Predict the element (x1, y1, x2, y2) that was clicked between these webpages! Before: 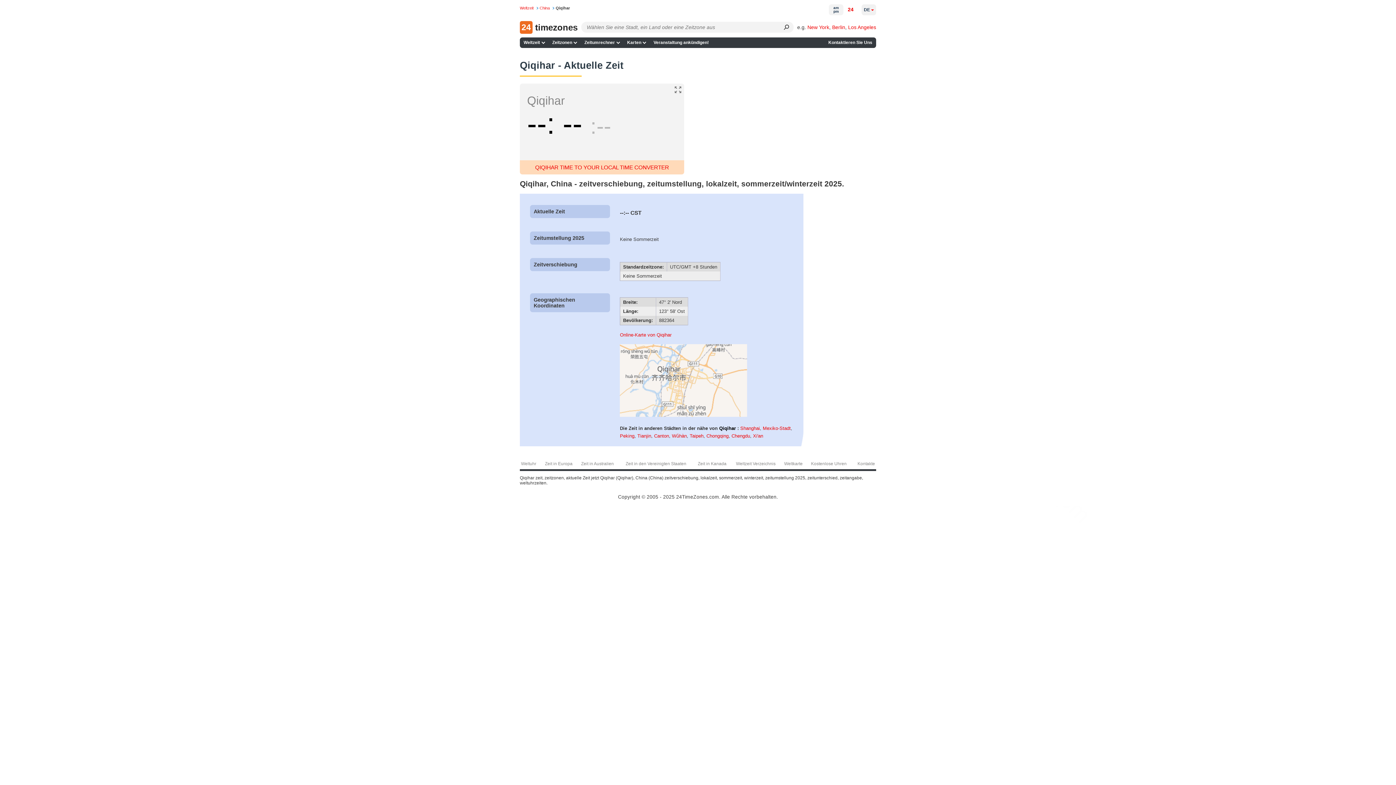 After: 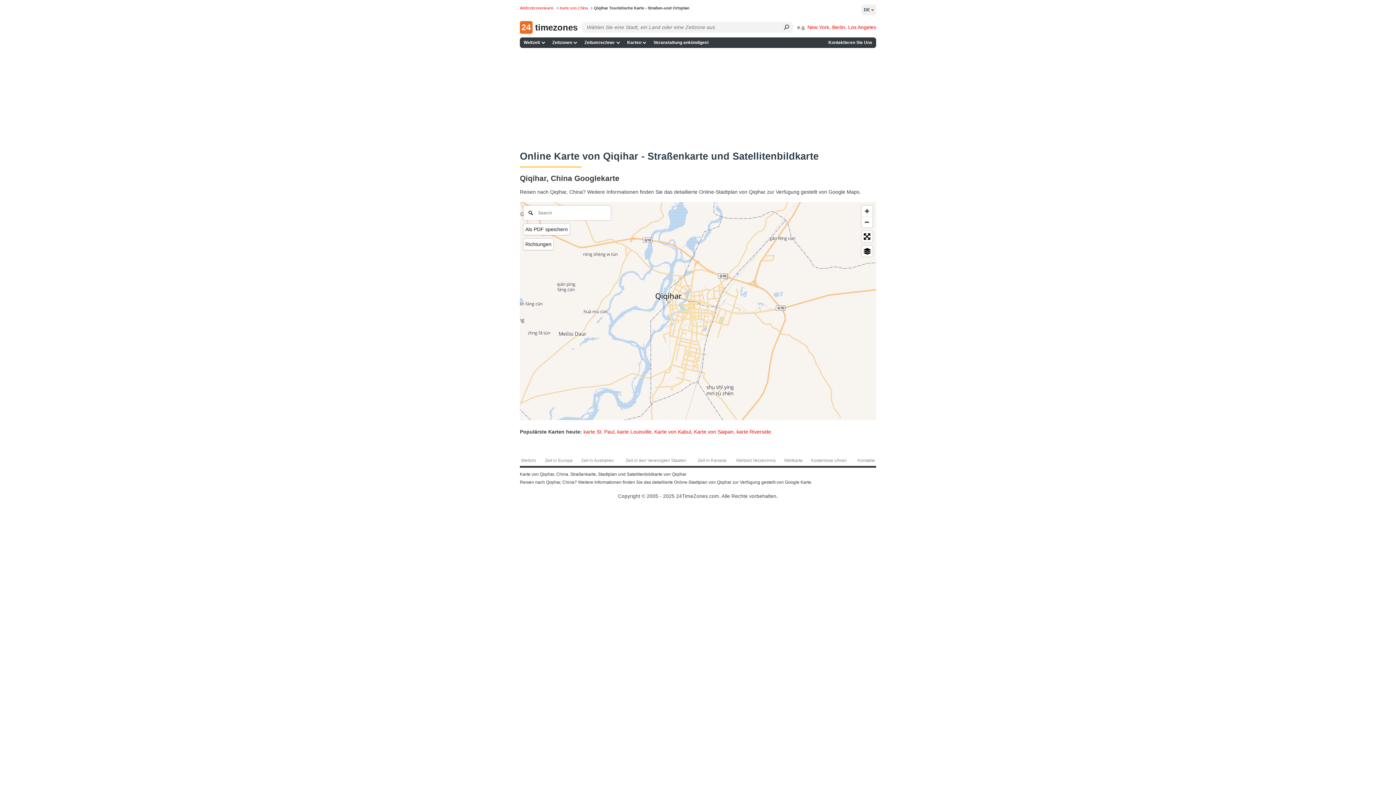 Action: bbox: (620, 332, 671, 337) label: Online-Karte von Qiqihar